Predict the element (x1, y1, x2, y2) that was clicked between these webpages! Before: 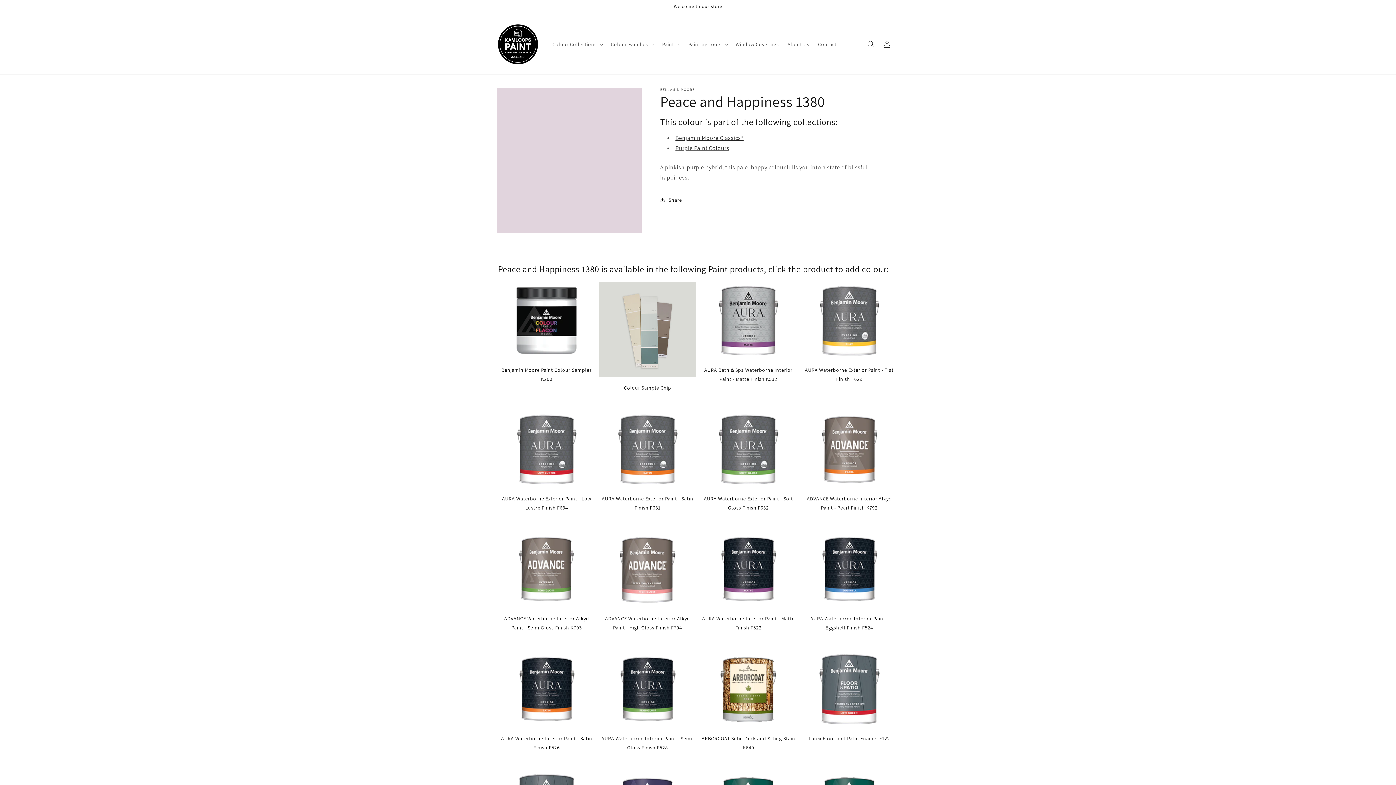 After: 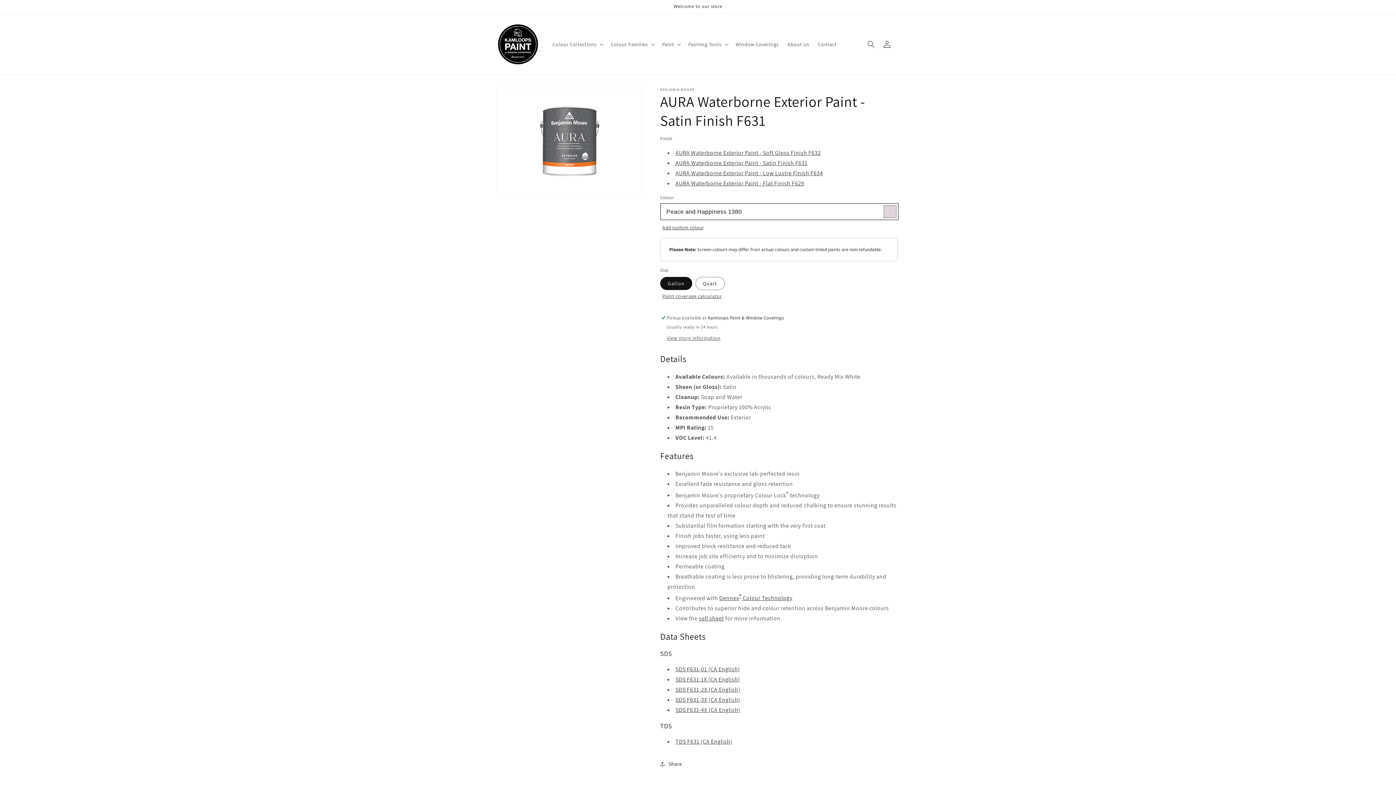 Action: bbox: (599, 410, 696, 512) label: AURA Waterborne Exterior Paint - Satin Finish F631